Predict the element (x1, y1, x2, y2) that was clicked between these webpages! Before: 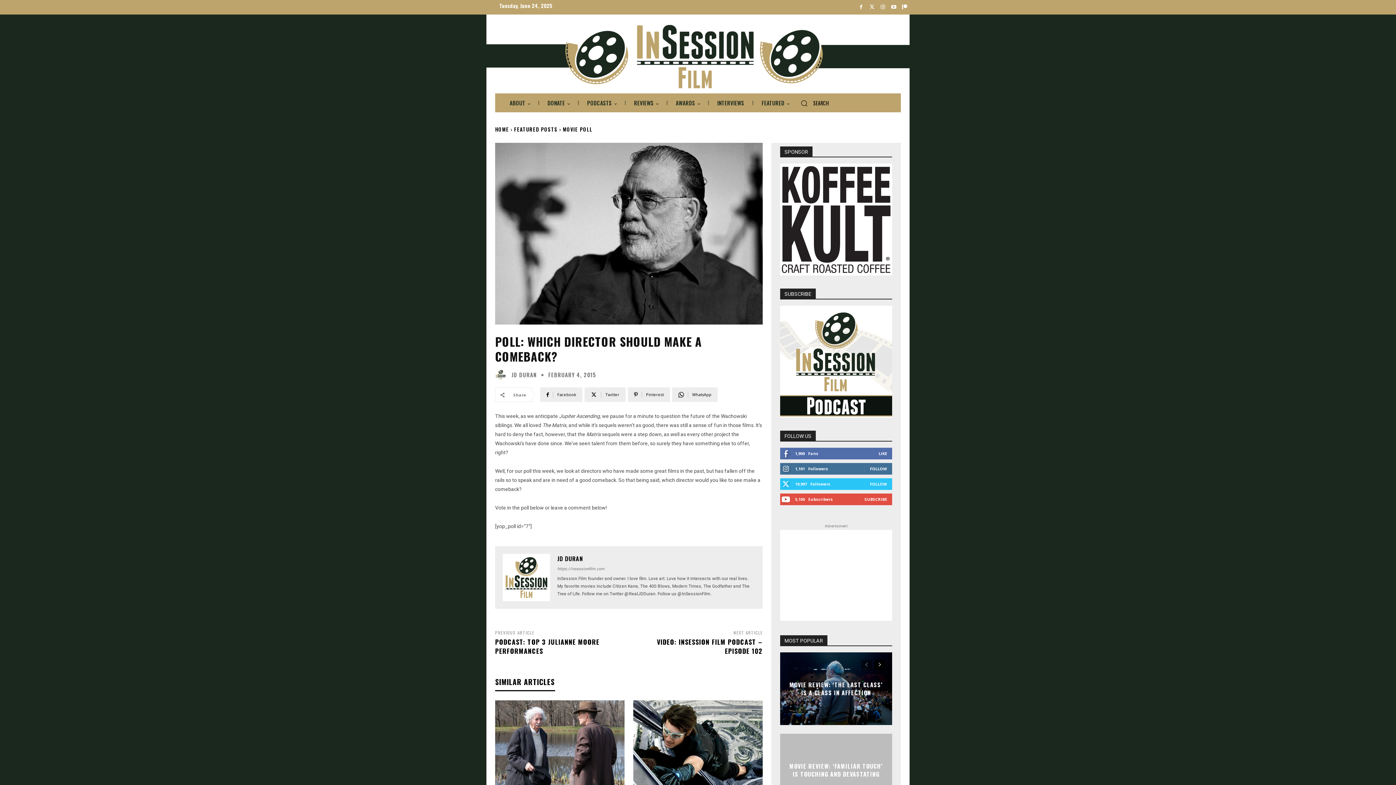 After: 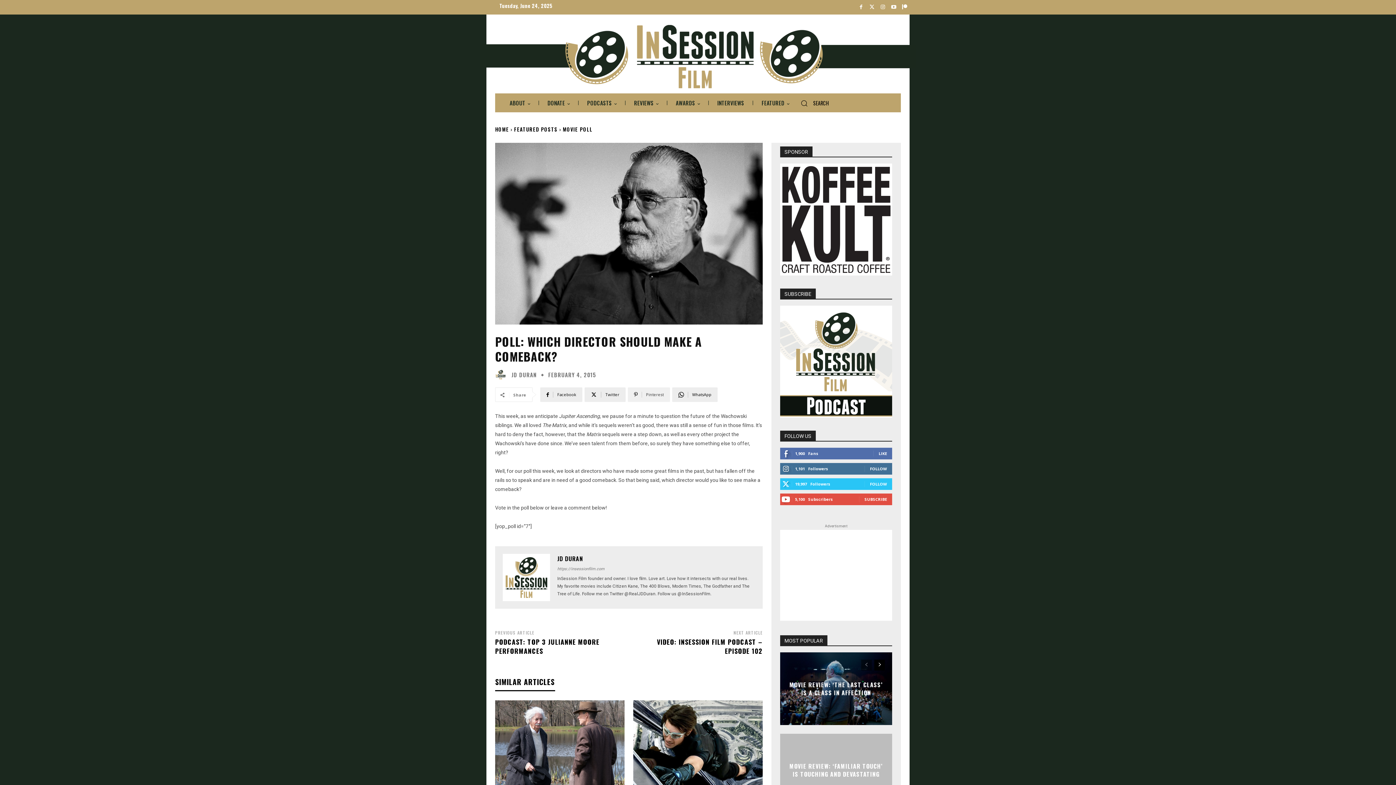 Action: label: Pinterest bbox: (628, 387, 670, 402)